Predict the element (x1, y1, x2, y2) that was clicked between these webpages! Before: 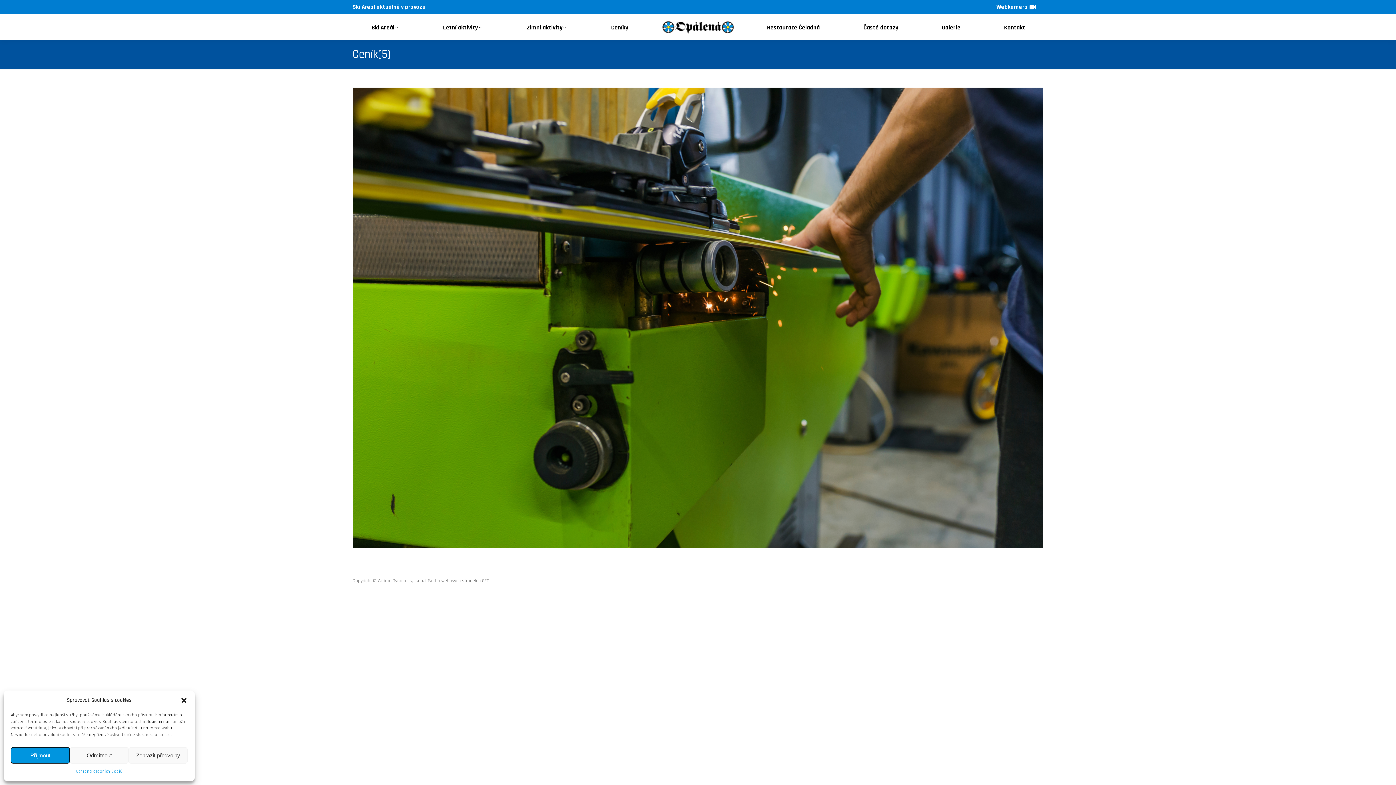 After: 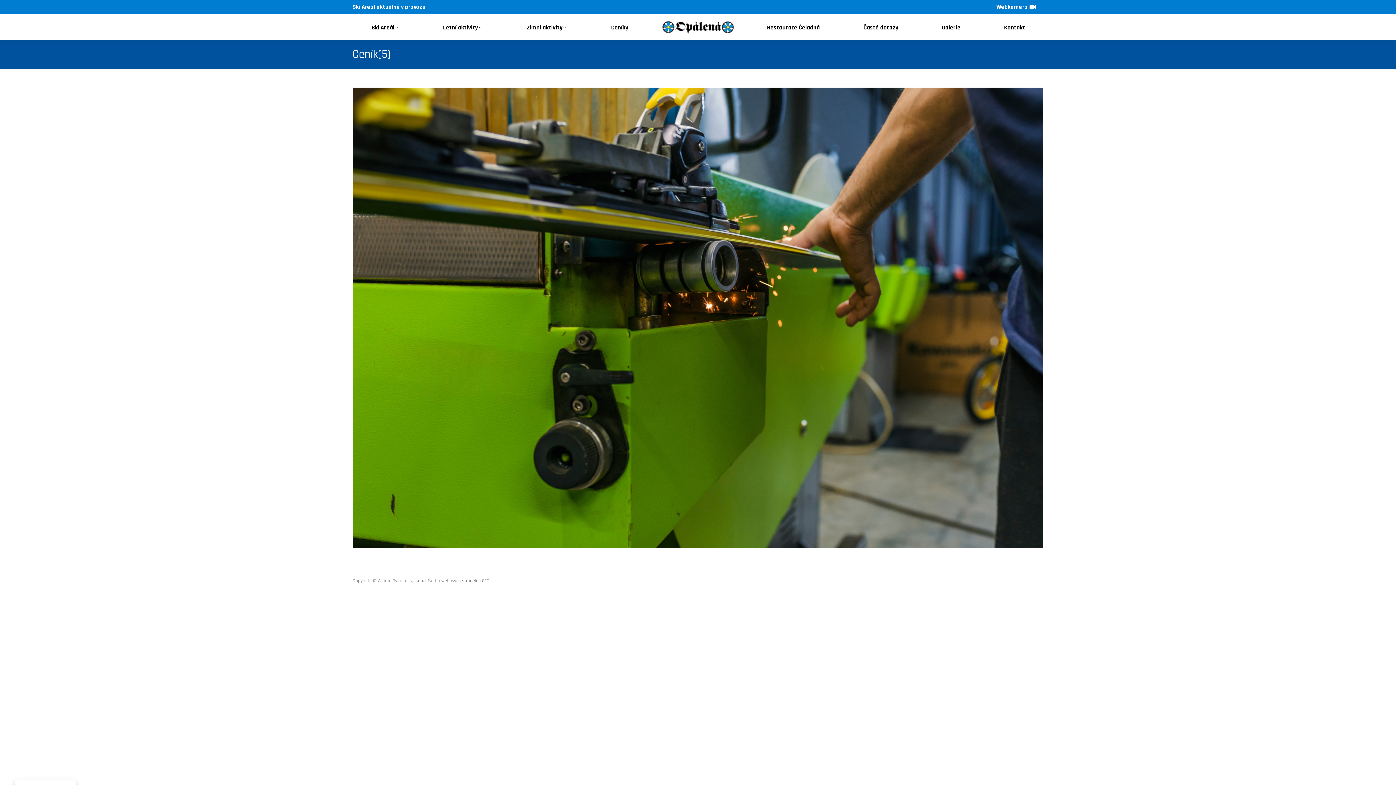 Action: label: Příjmout bbox: (10, 747, 69, 764)